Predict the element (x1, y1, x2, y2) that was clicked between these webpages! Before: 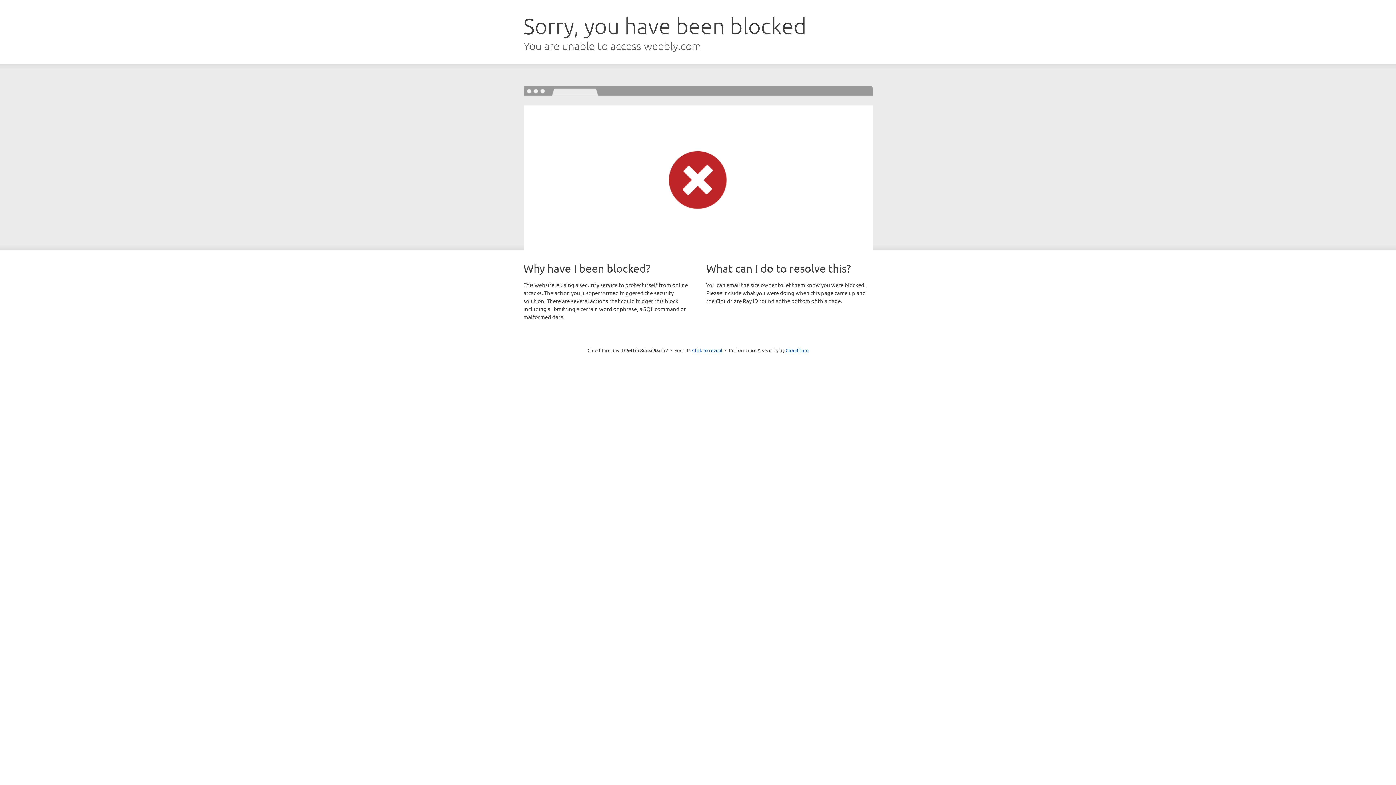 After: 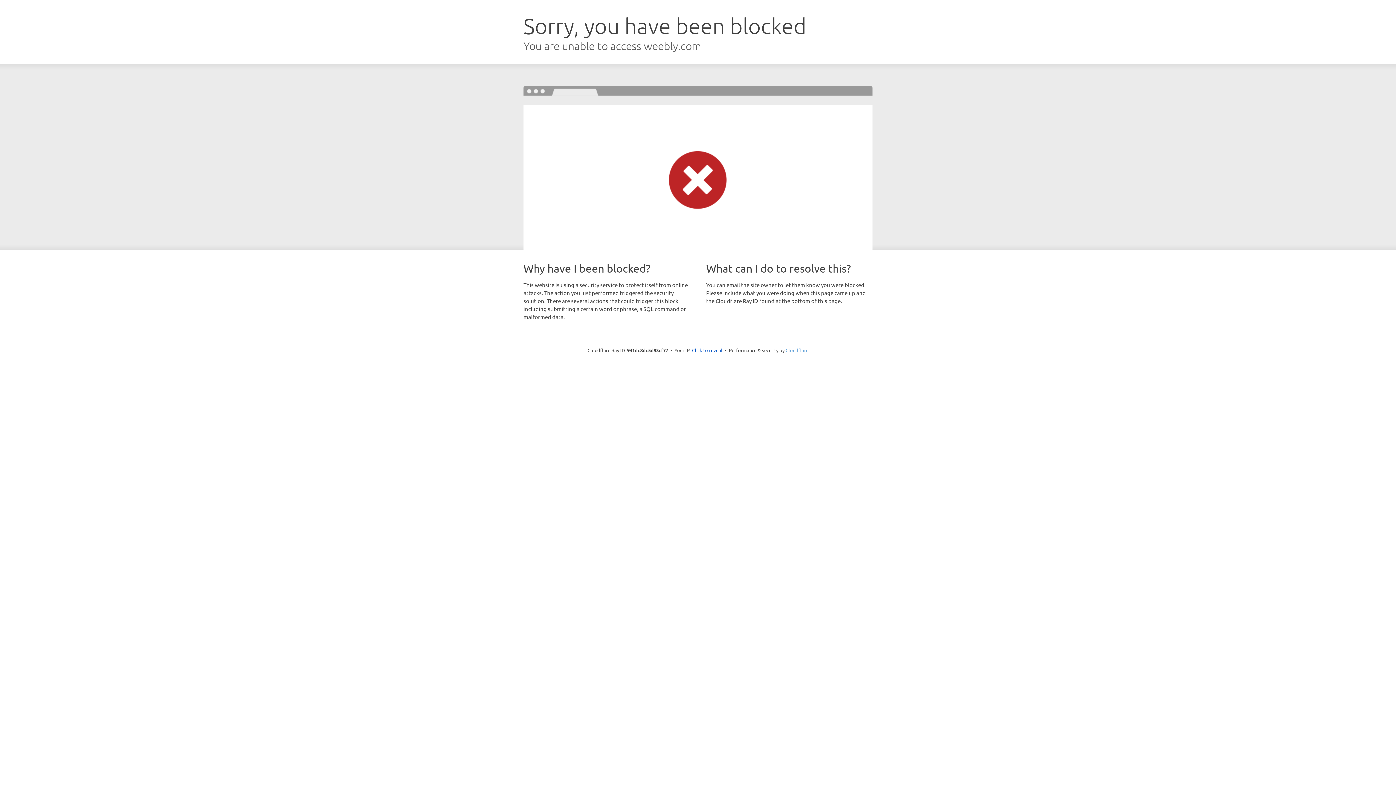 Action: label: Cloudflare bbox: (785, 347, 808, 353)